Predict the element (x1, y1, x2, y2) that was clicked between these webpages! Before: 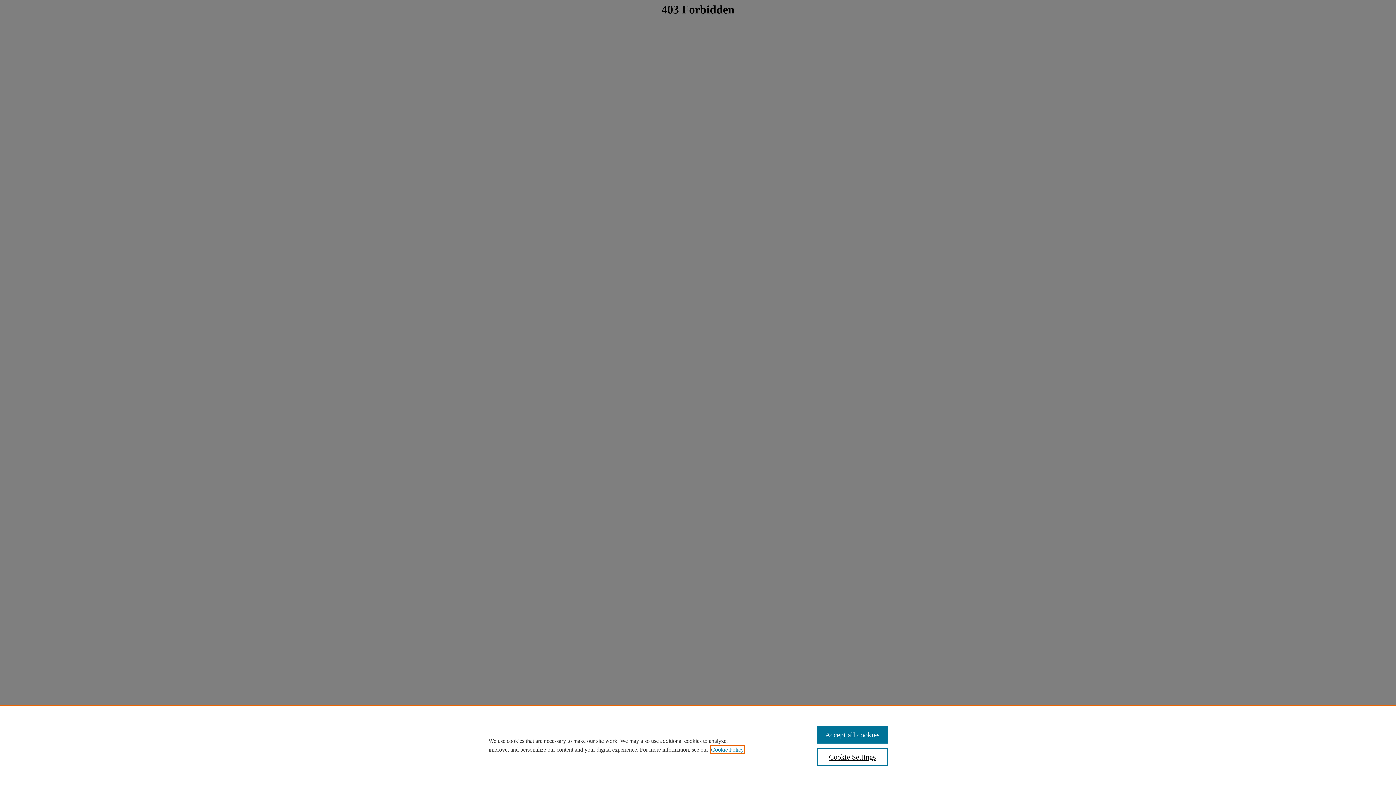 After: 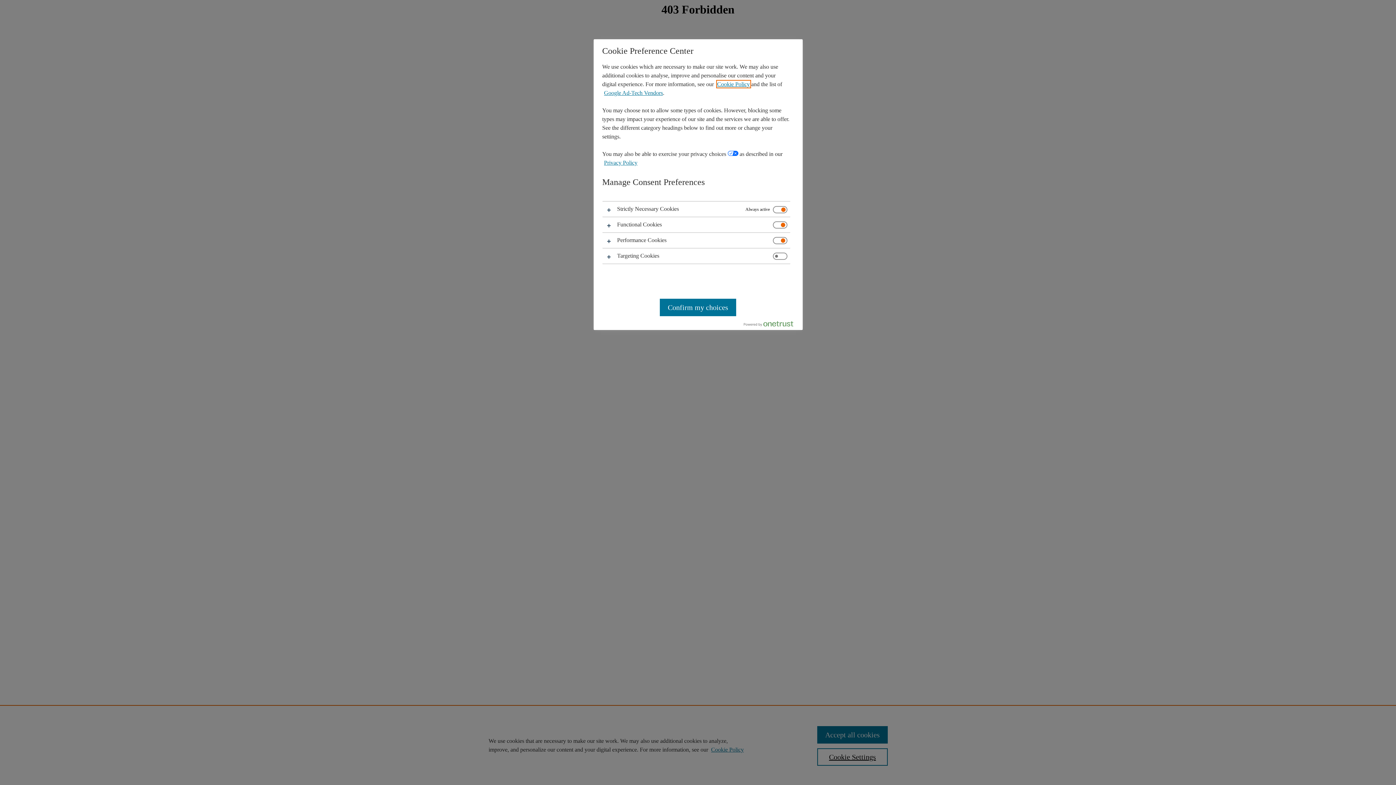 Action: label: Cookie Settings bbox: (817, 748, 887, 766)